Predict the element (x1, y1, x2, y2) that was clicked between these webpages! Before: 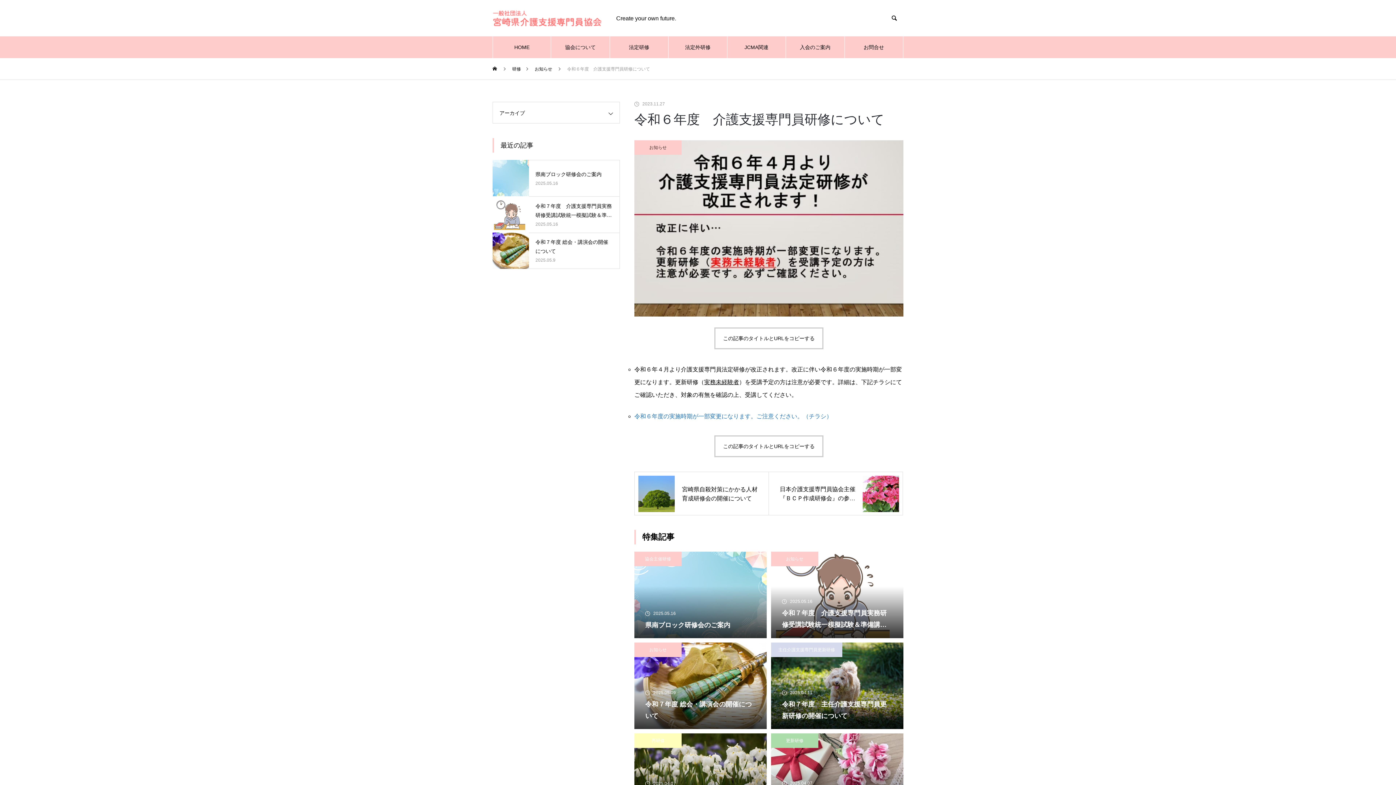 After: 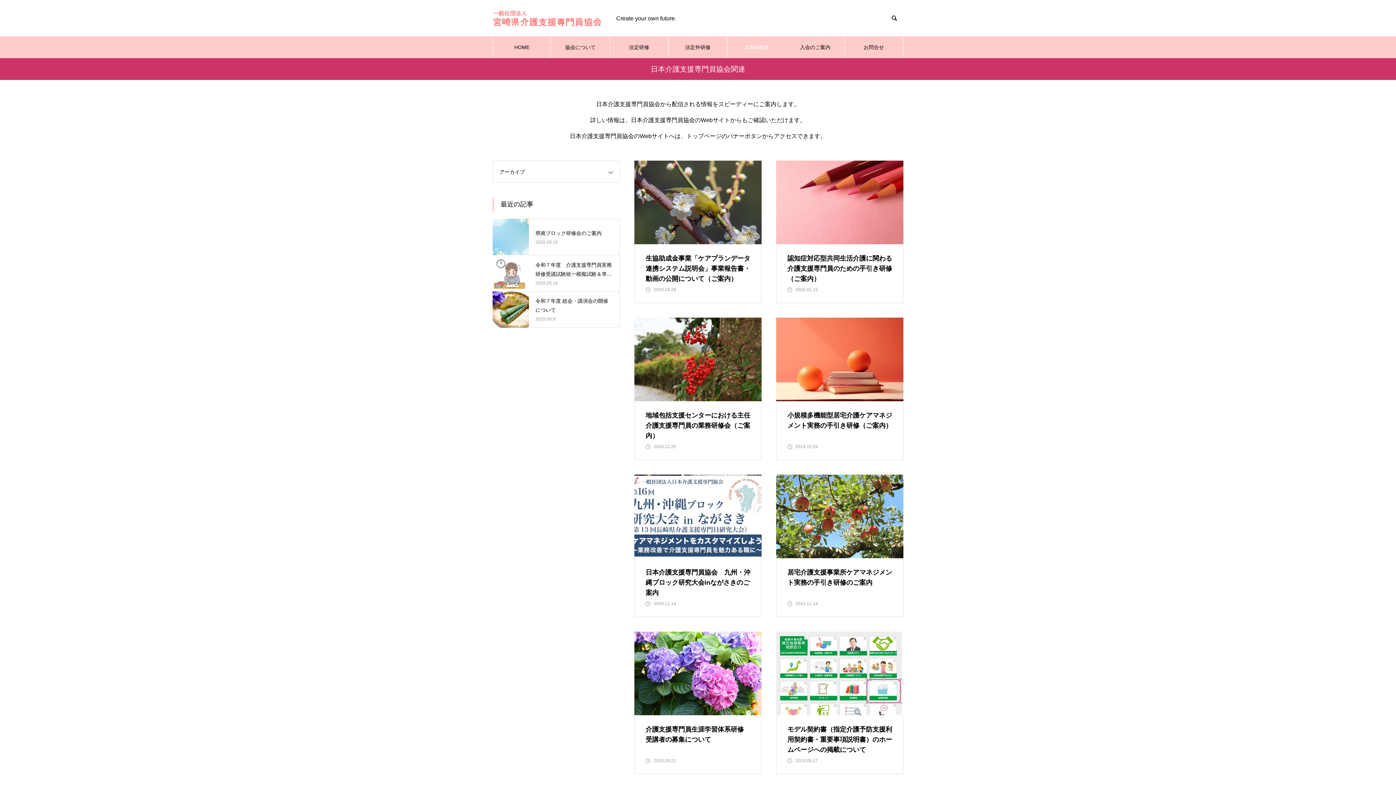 Action: bbox: (727, 36, 786, 58) label: JCMA関連